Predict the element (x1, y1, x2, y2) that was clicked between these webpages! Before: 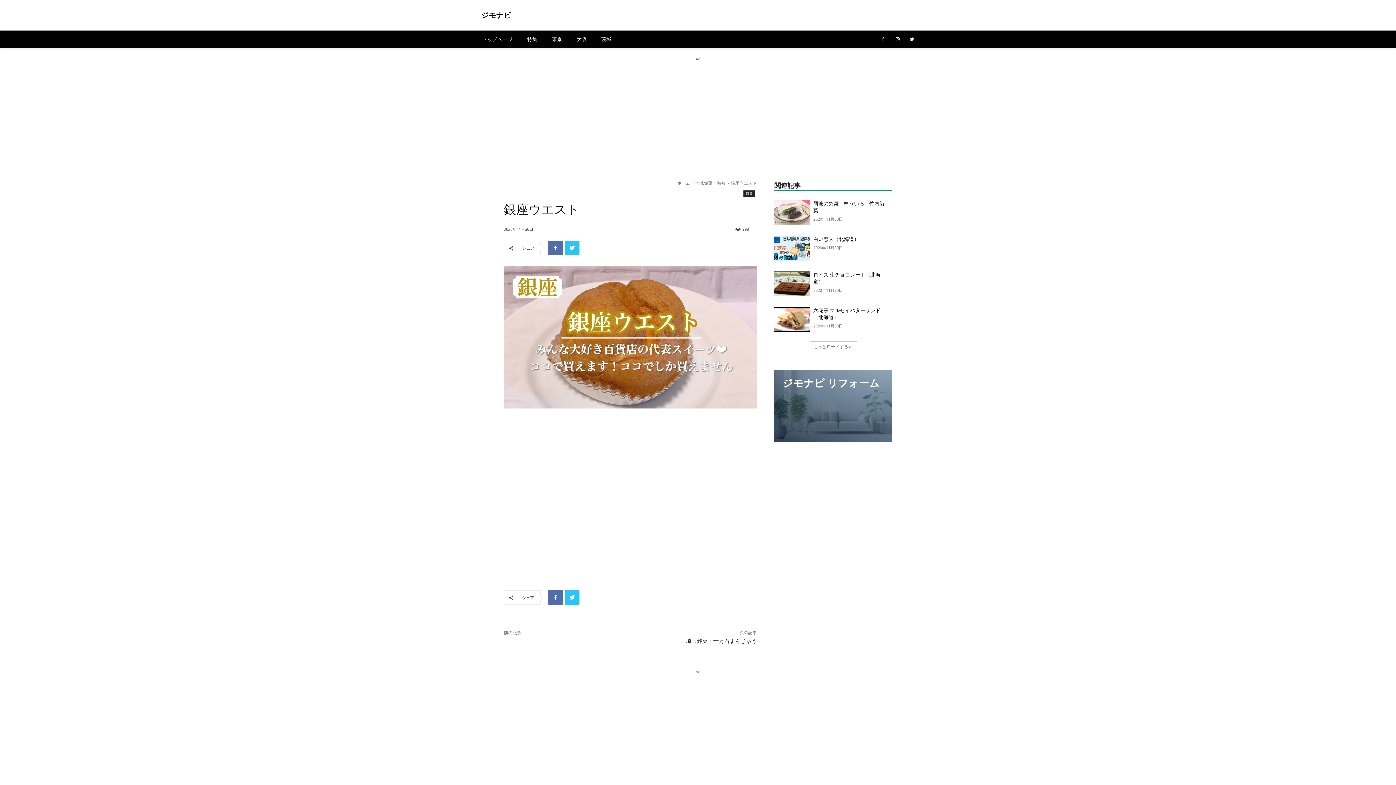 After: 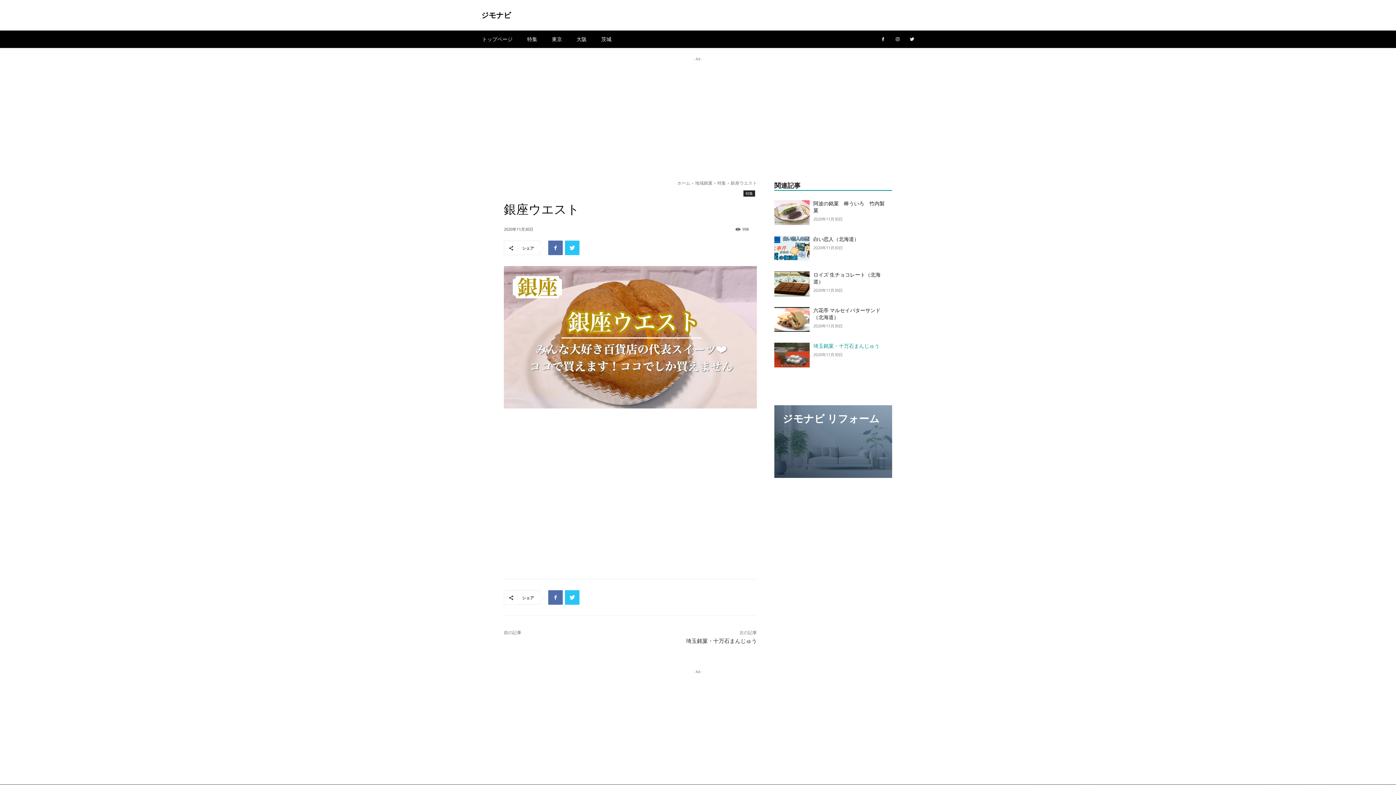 Action: bbox: (809, 341, 857, 352) label: load_more